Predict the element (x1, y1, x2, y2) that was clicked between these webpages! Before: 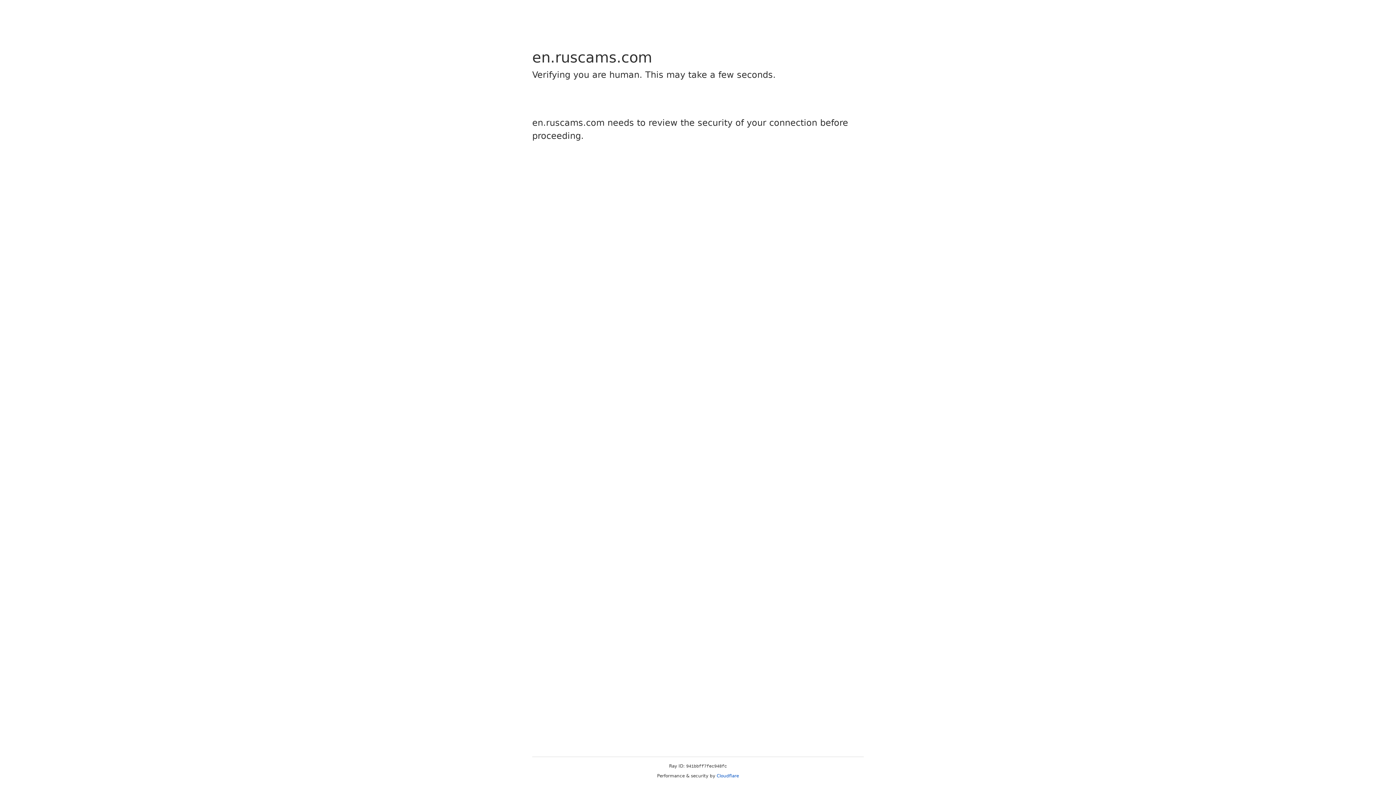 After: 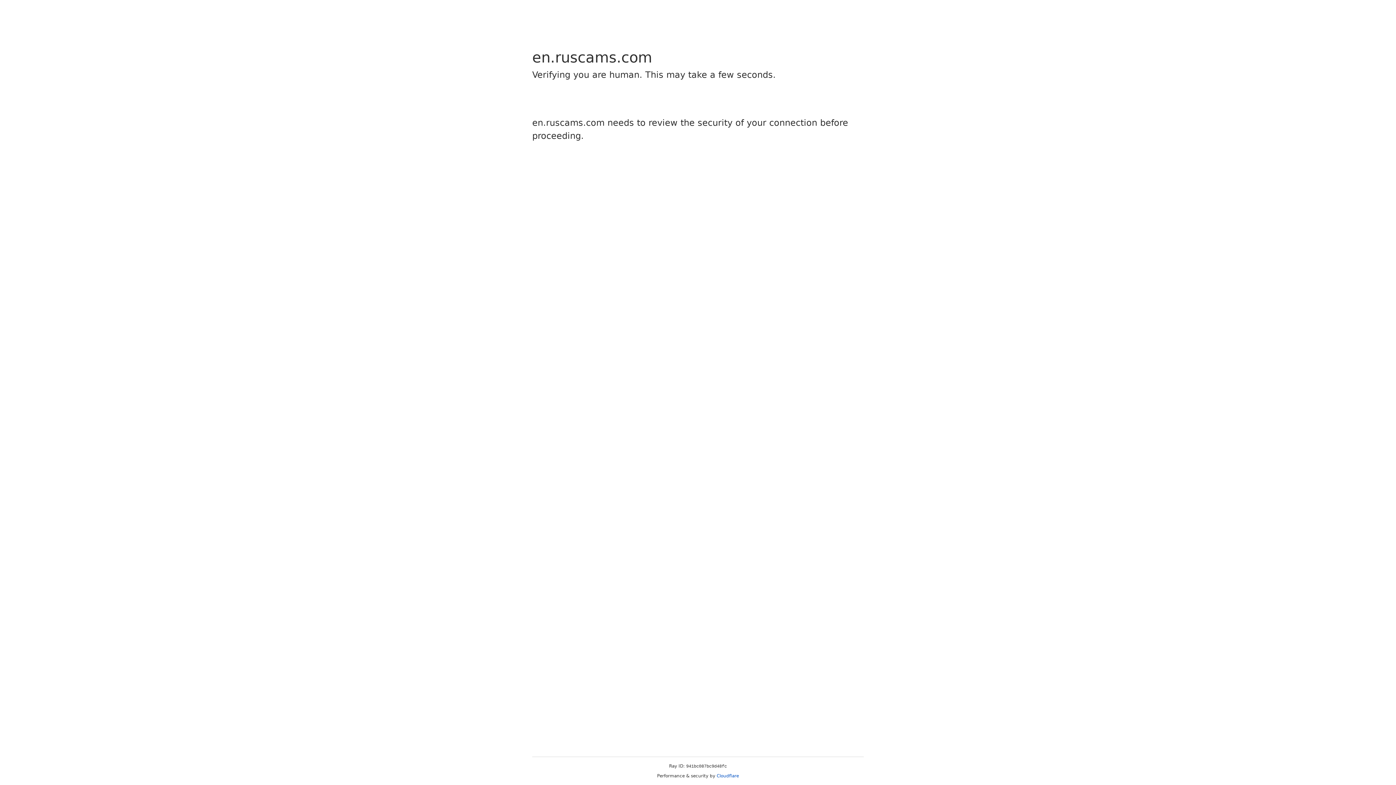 Action: bbox: (716, 773, 739, 778) label: Cloudflare